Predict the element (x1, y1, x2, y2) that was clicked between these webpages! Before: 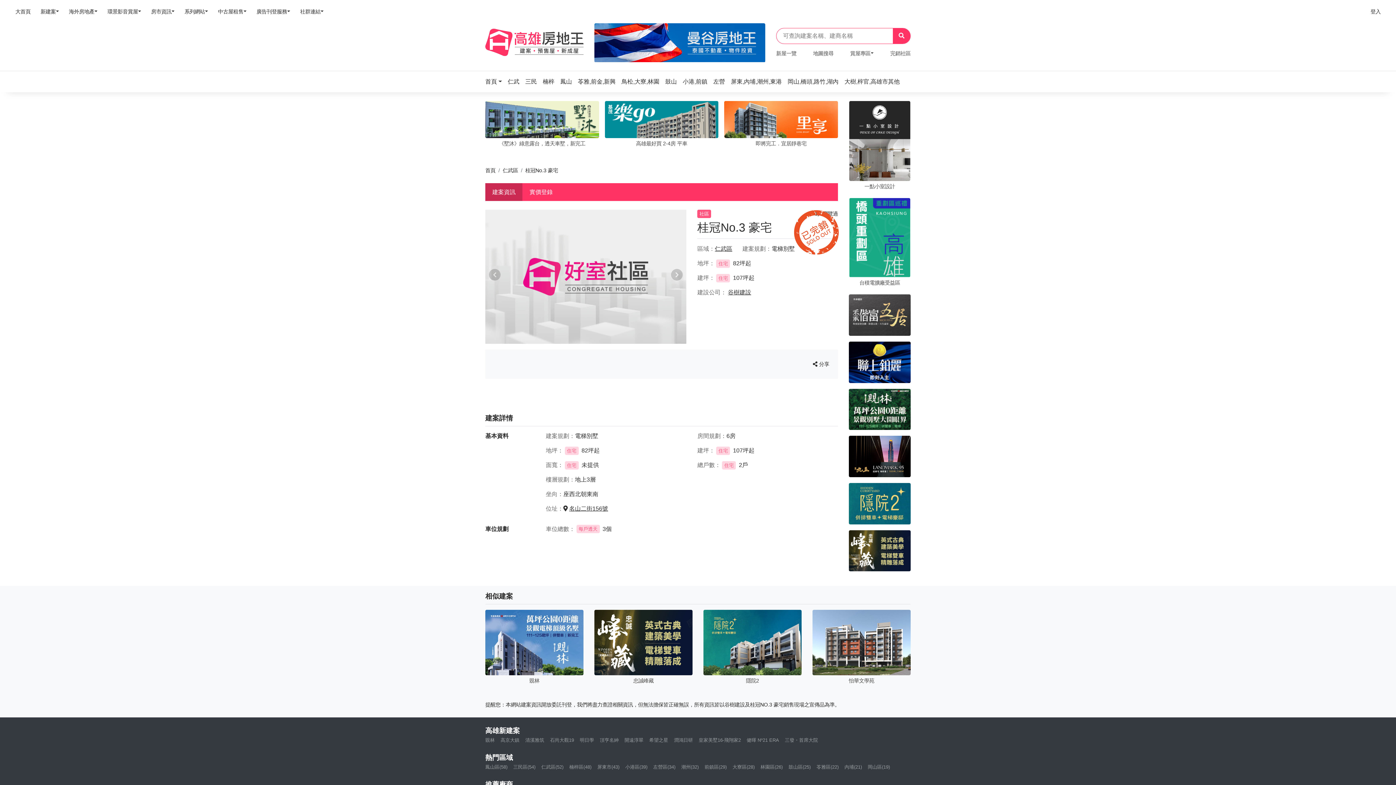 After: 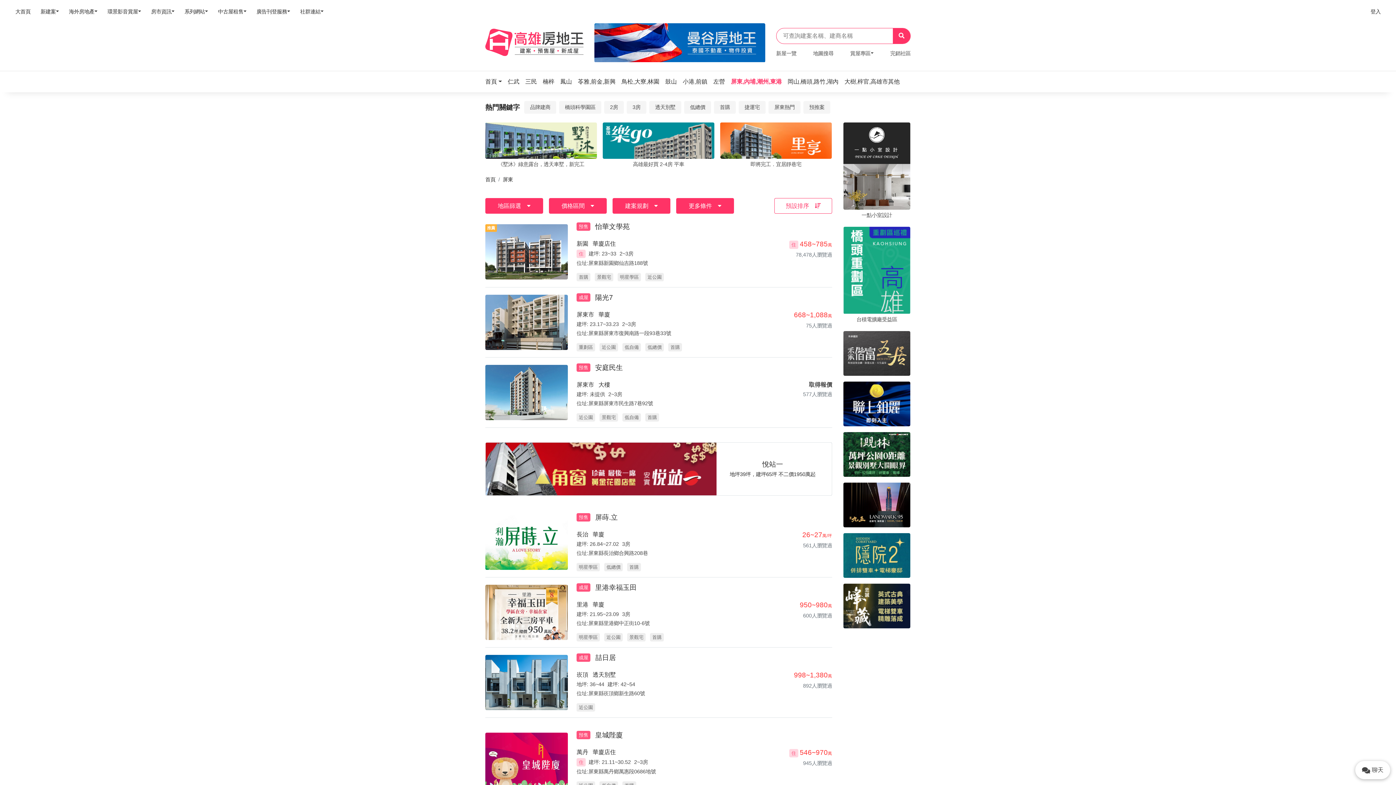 Action: label: 屏東,內埔,潮州,東港 bbox: (731, 74, 786, 88)